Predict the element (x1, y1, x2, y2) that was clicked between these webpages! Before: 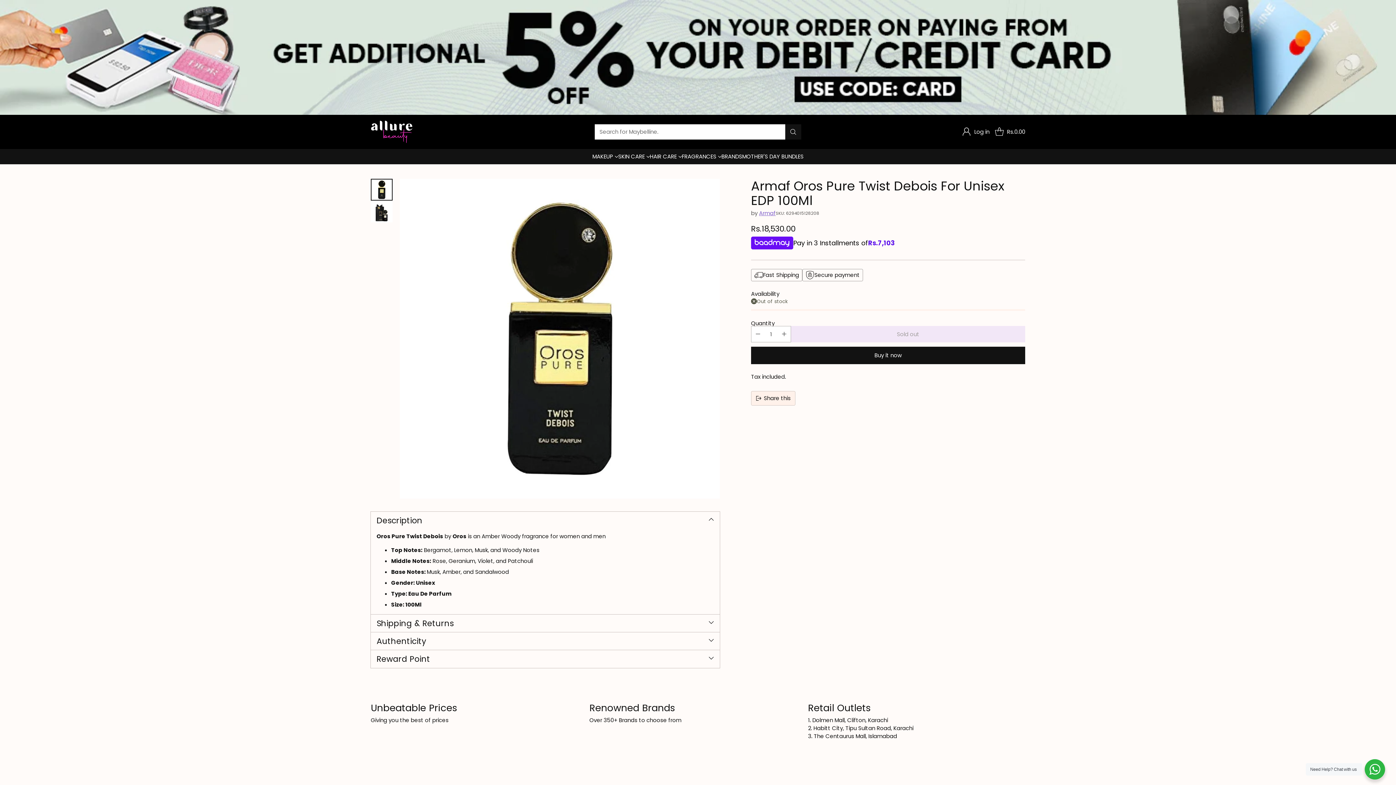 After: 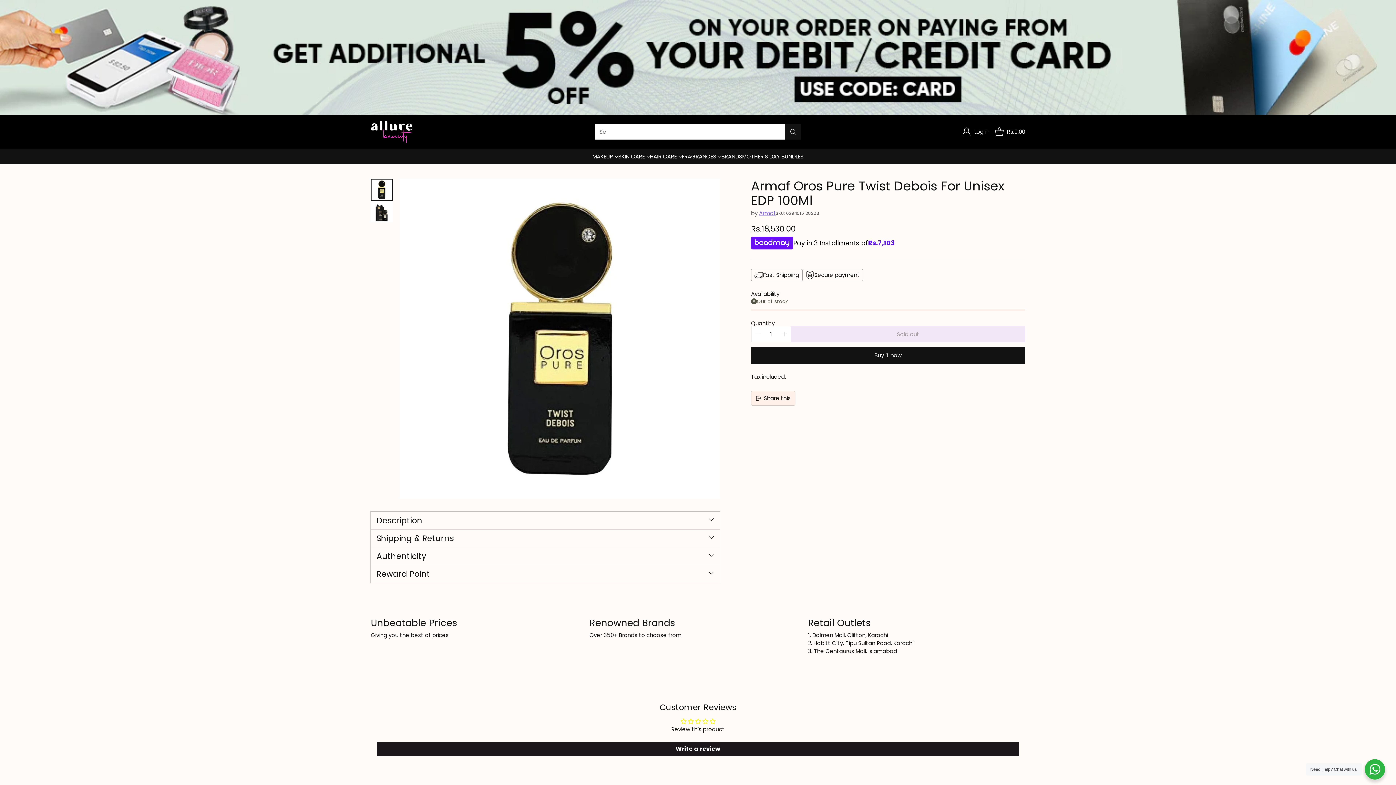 Action: bbox: (376, 516, 714, 525) label: Description